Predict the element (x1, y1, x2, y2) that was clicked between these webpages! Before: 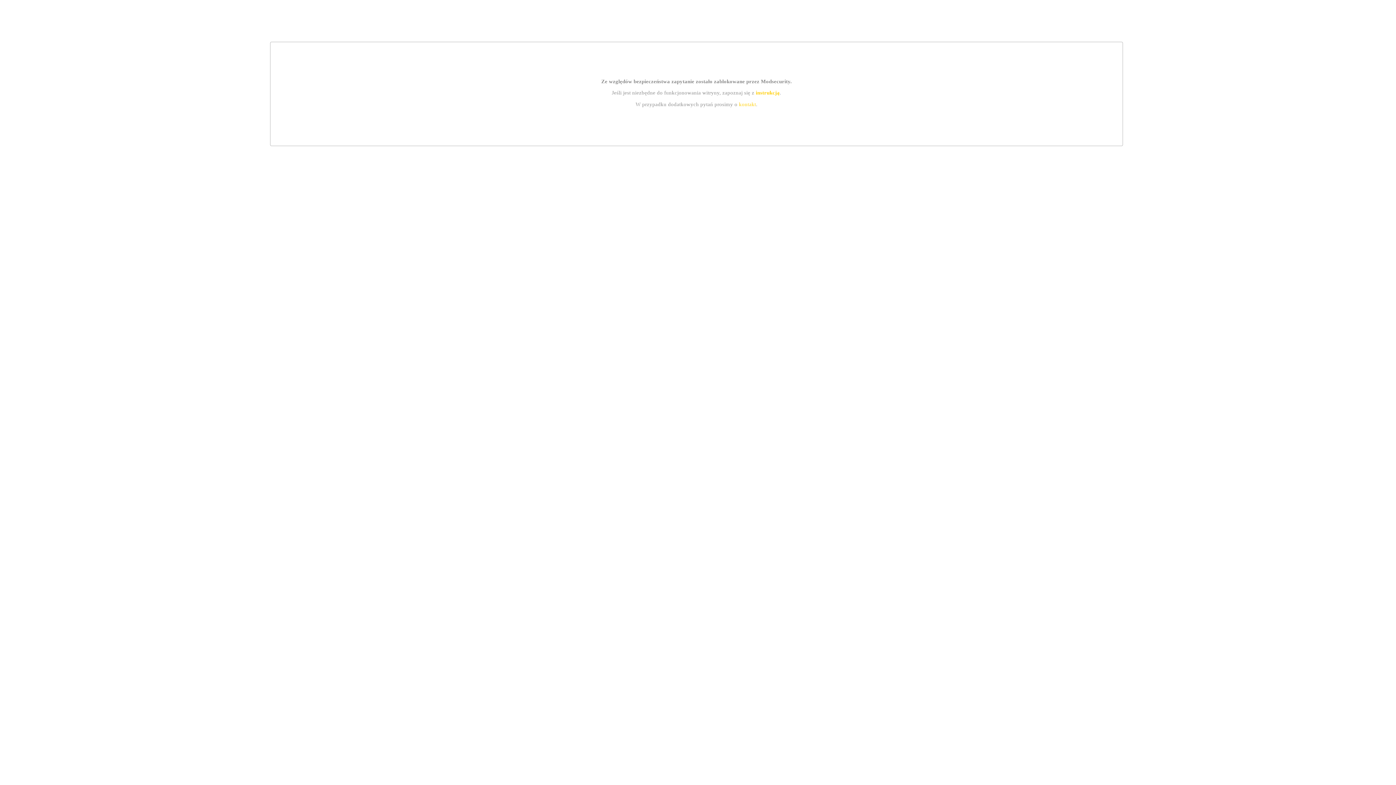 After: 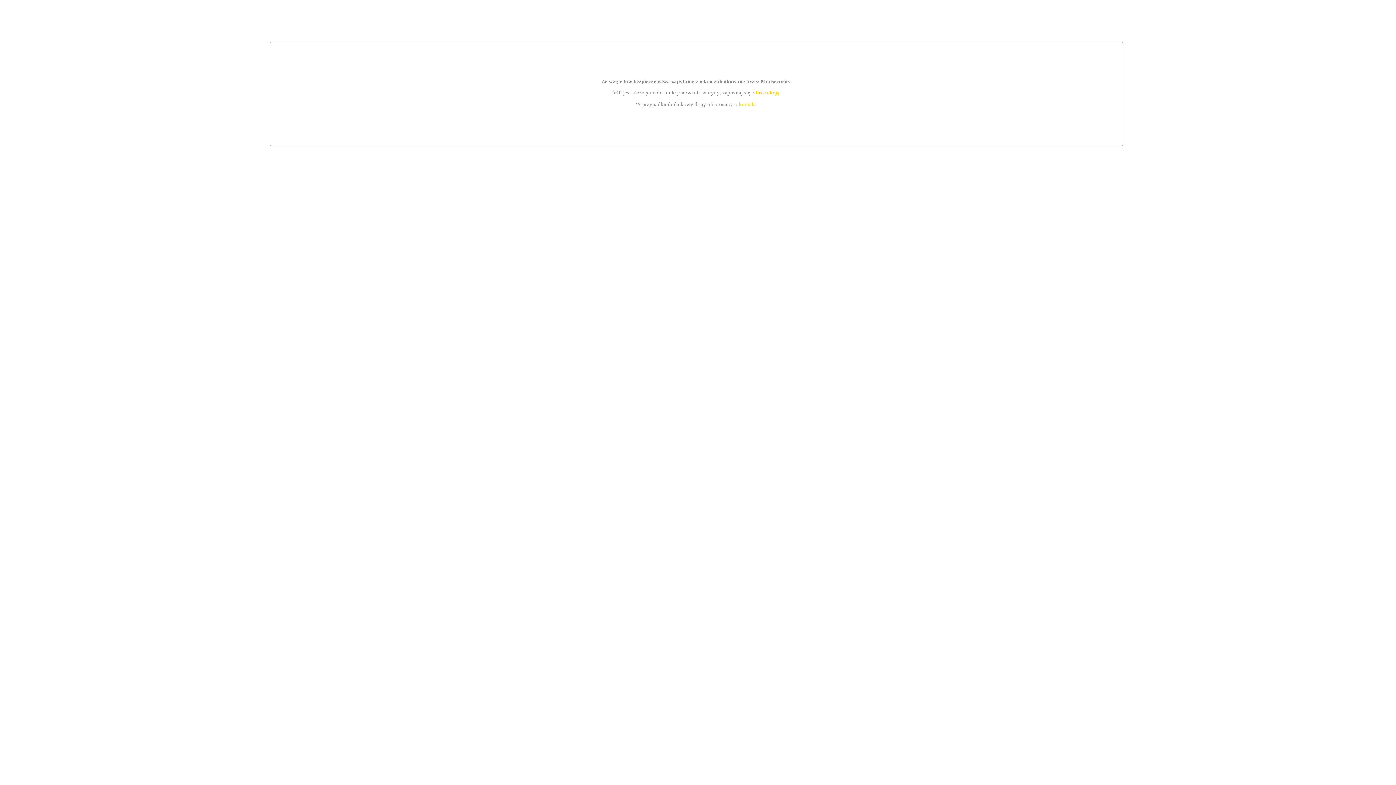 Action: bbox: (755, 89, 779, 95) label: instrukcją